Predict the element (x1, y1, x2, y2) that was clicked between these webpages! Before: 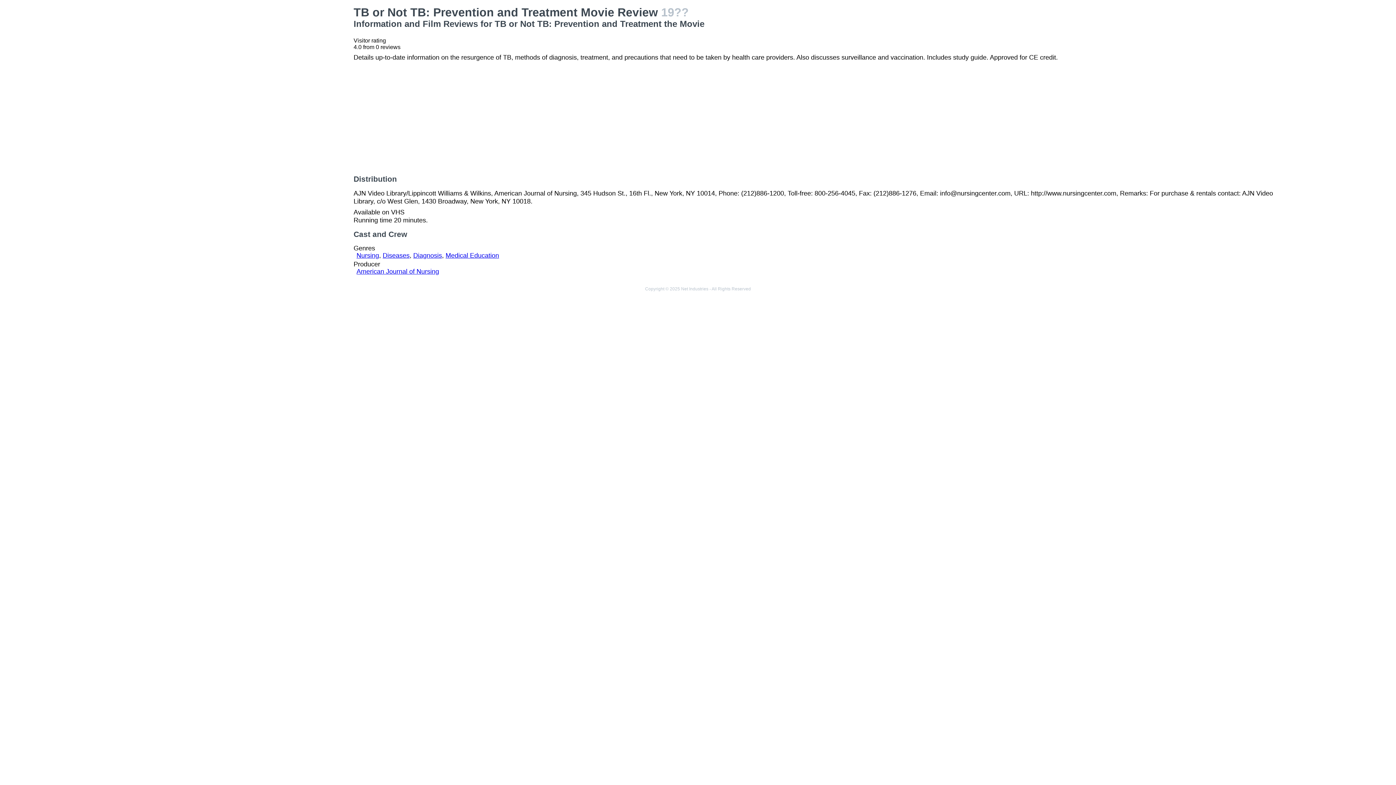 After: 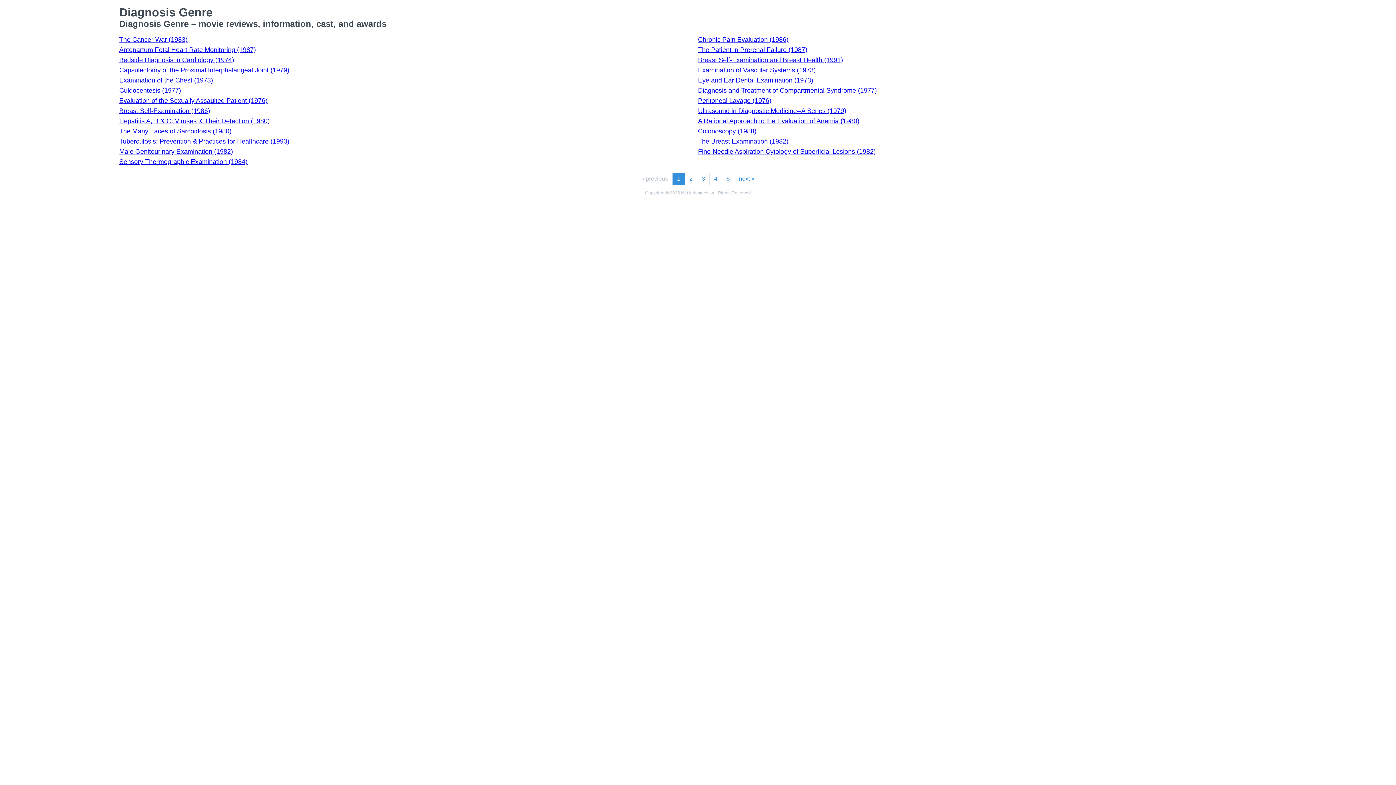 Action: bbox: (413, 252, 442, 259) label: Diagnosis